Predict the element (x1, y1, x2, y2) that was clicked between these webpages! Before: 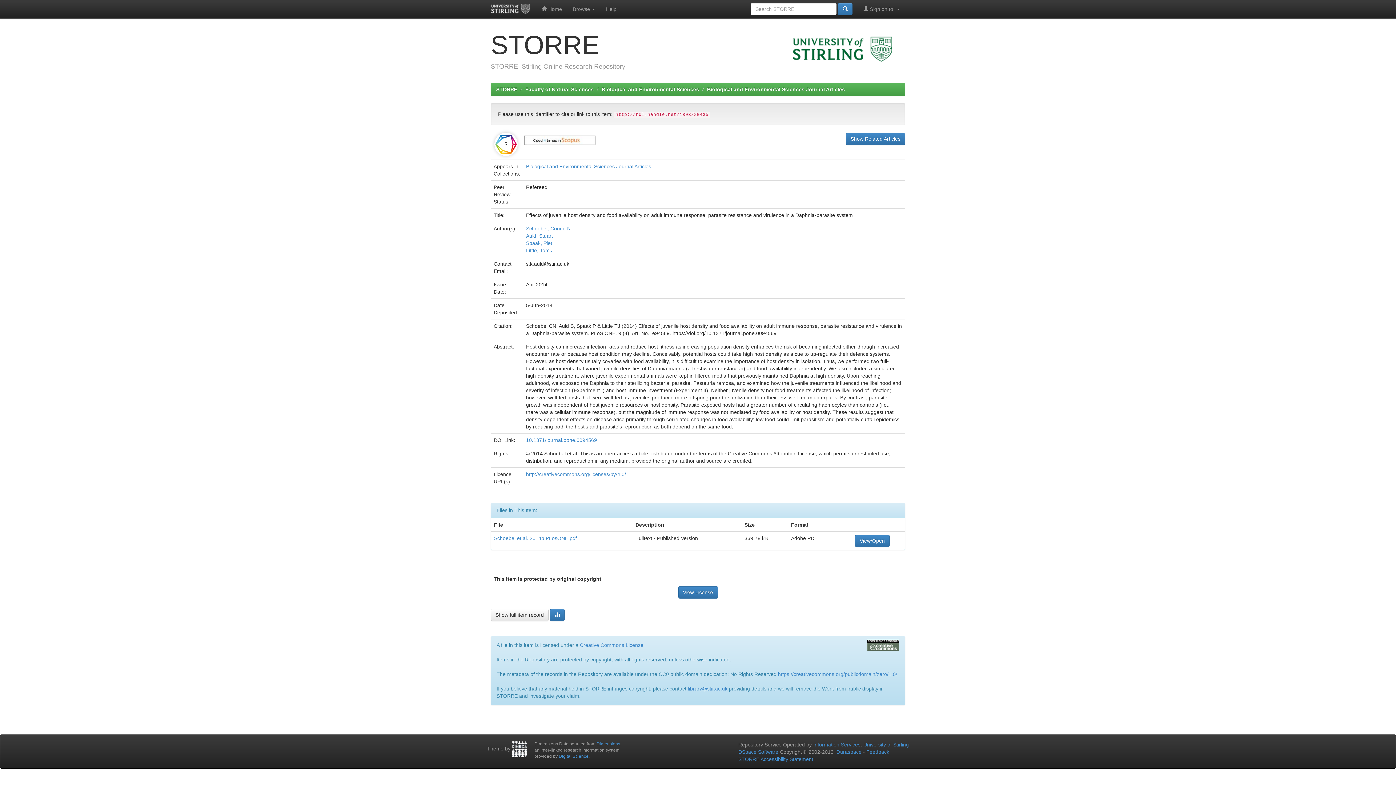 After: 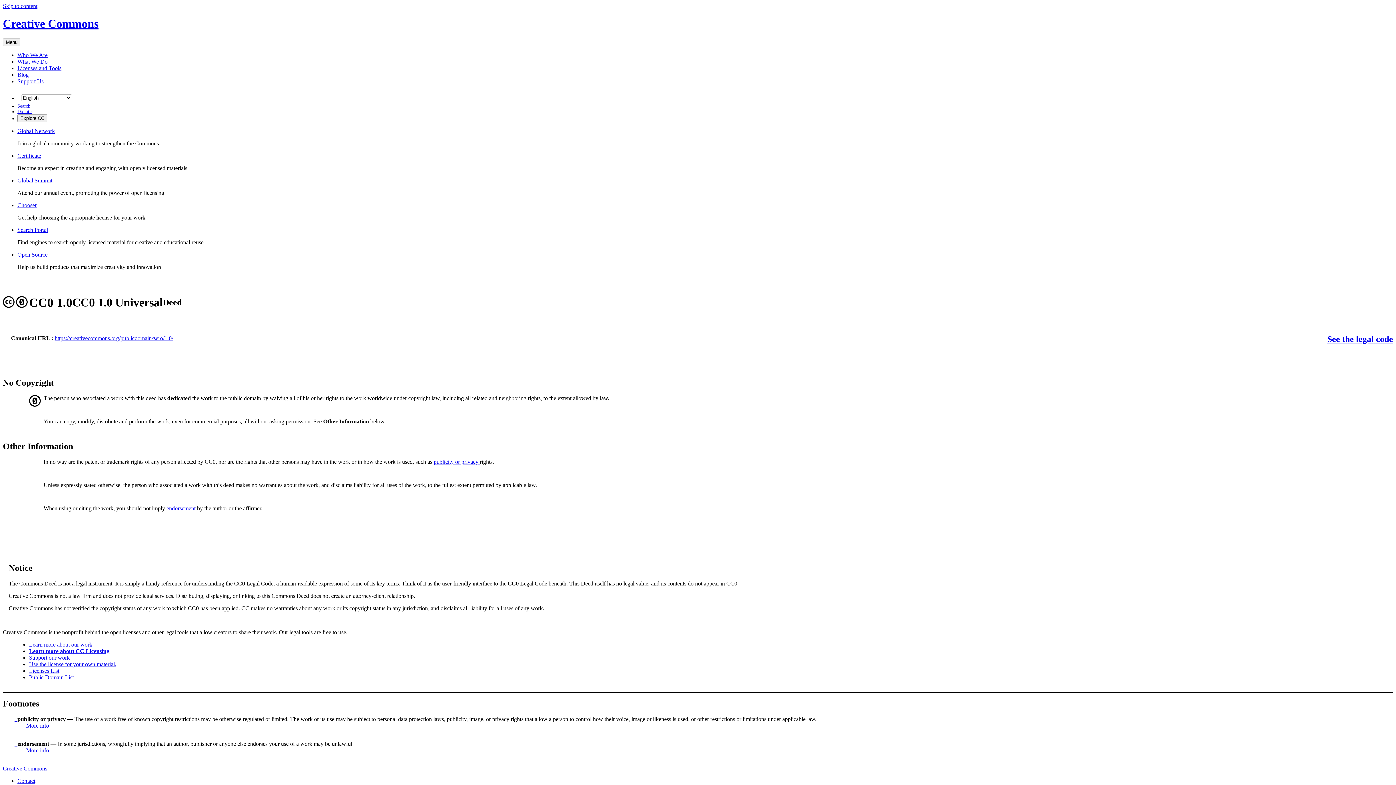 Action: bbox: (778, 671, 897, 677) label: https://creativecommons.org/publicdomain/zero/1.0/